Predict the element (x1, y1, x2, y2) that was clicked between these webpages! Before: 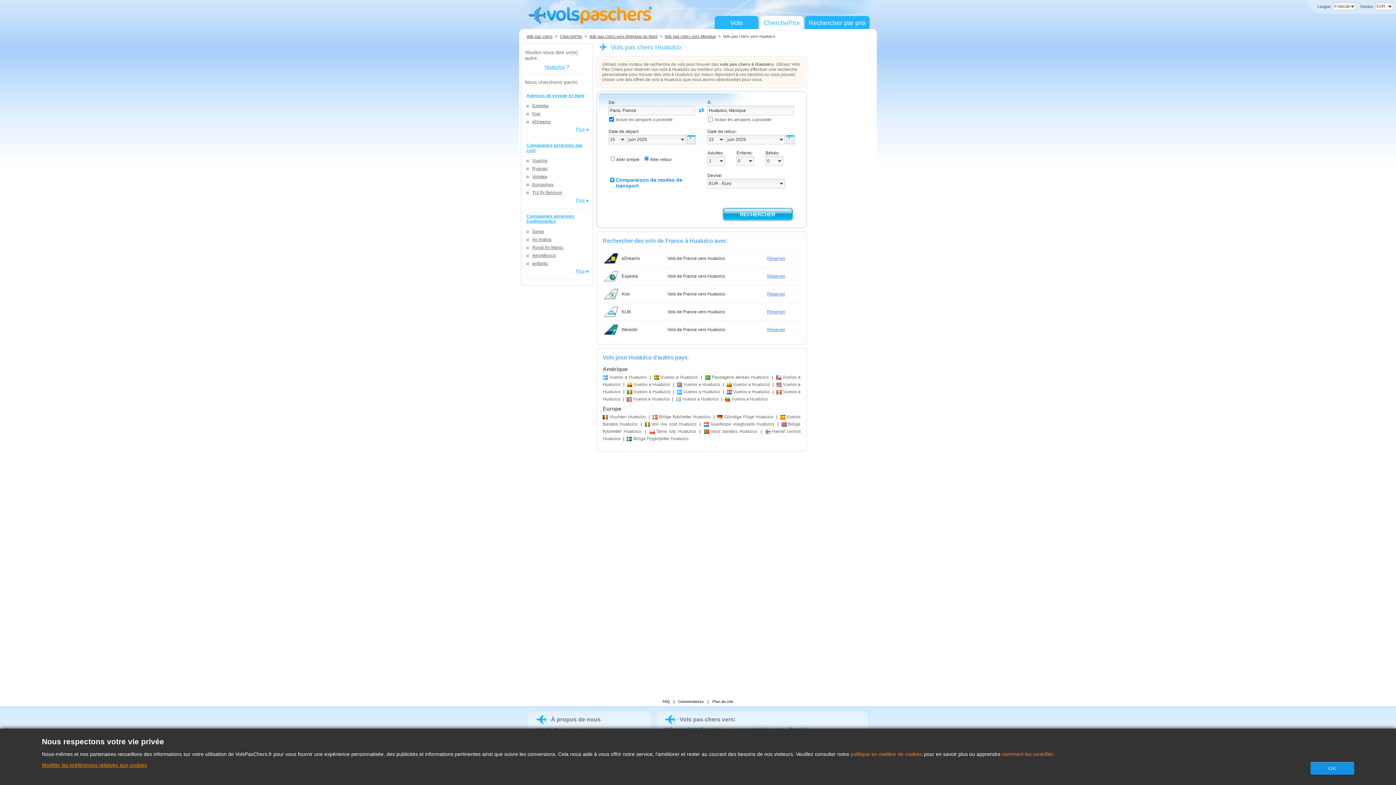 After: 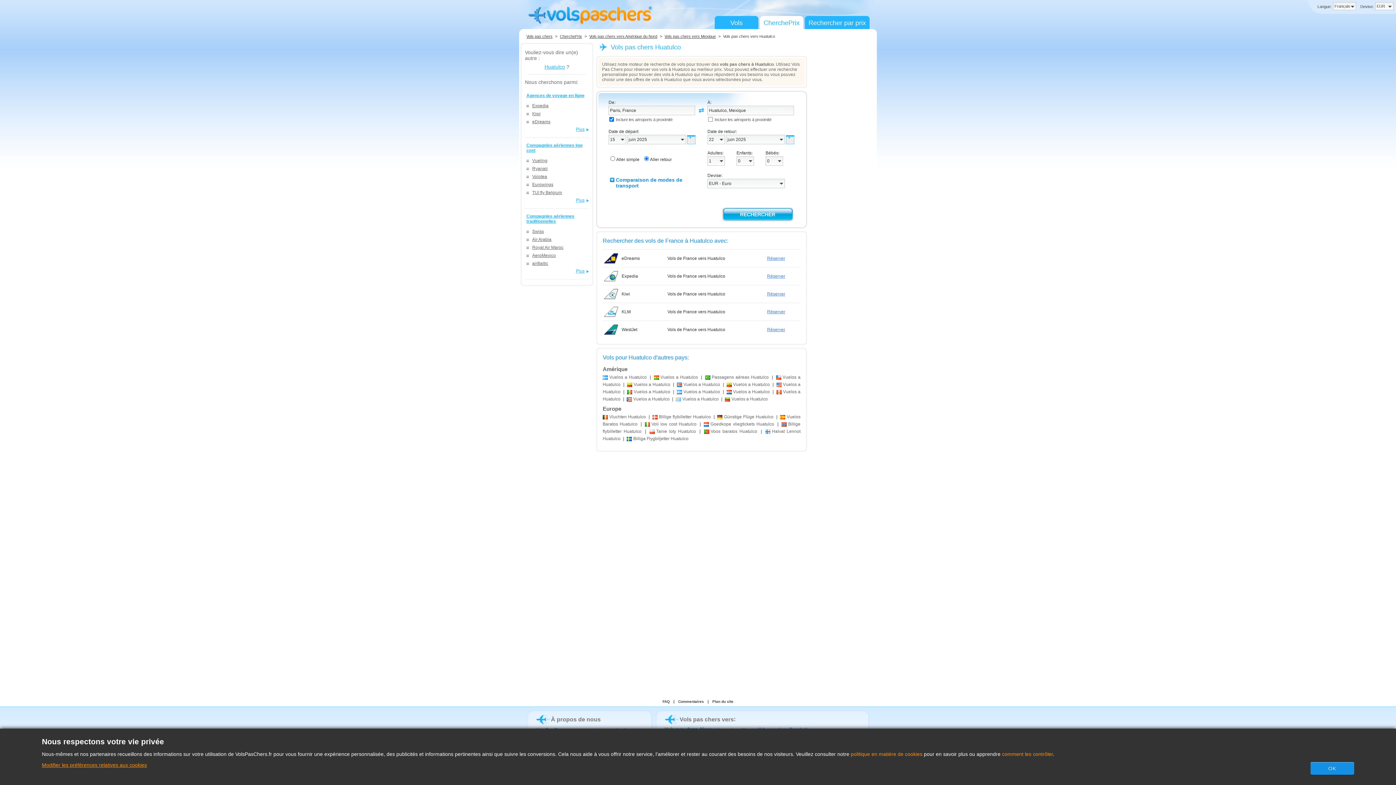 Action: label: Volotea bbox: (525, 172, 589, 180)